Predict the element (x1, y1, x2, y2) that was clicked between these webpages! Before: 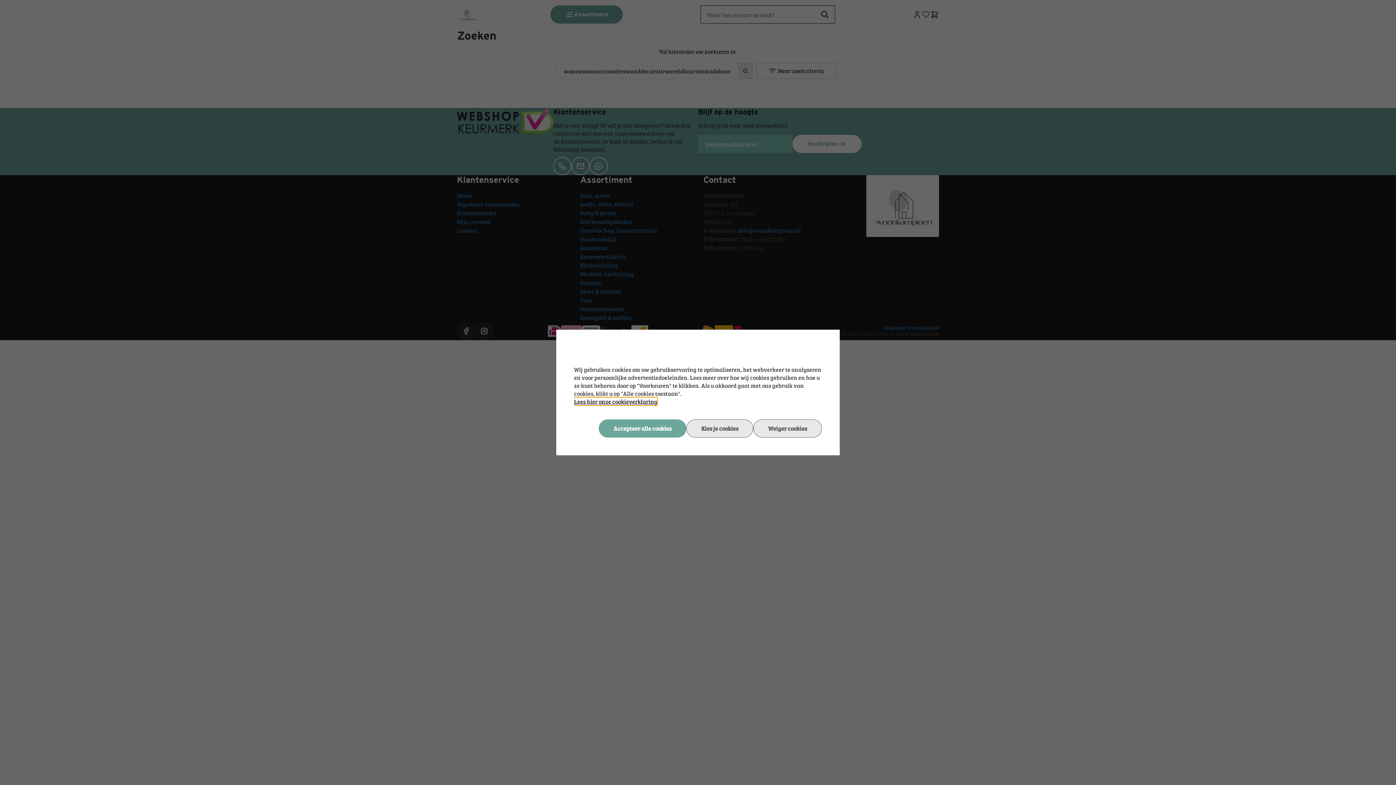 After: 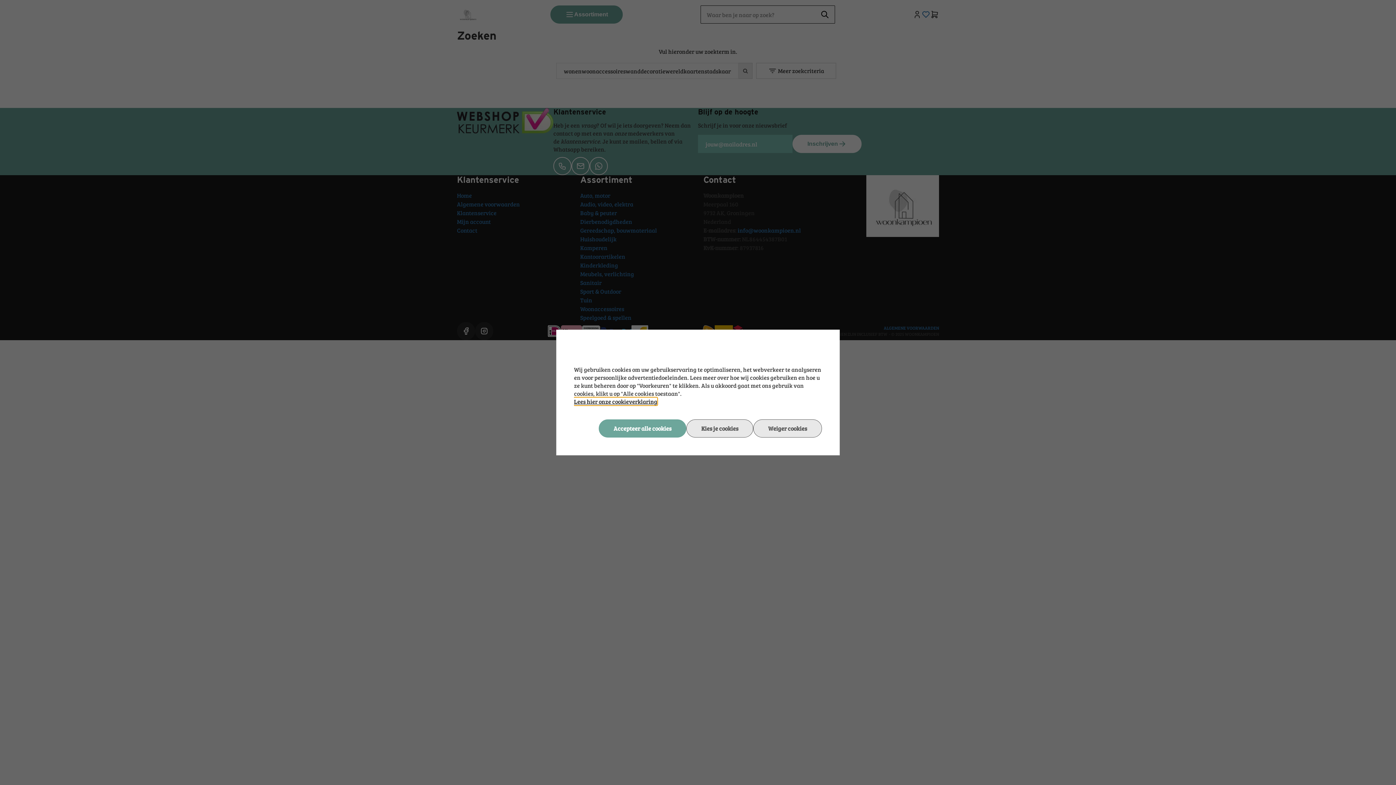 Action: bbox: (574, 397, 657, 405) label: Lees hier onze cookieverklaring